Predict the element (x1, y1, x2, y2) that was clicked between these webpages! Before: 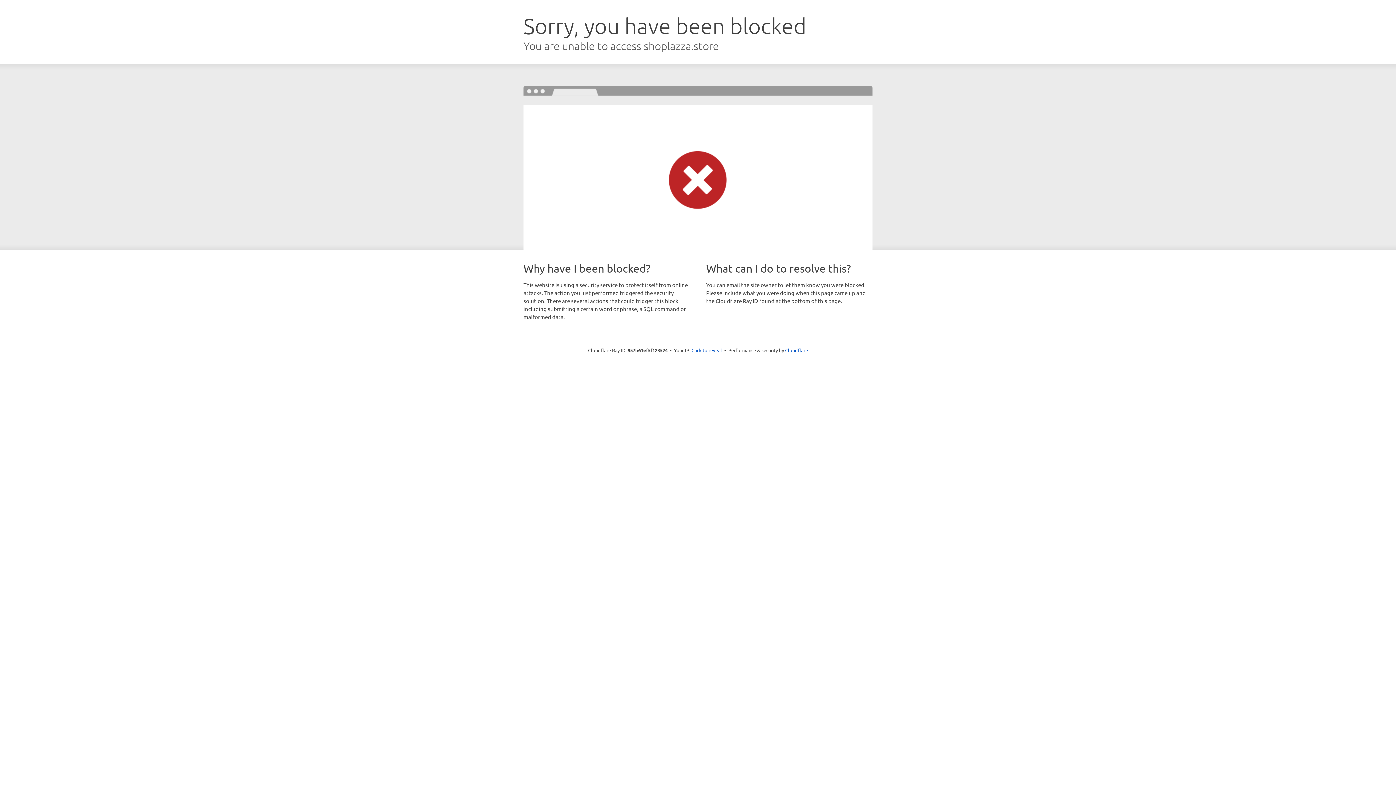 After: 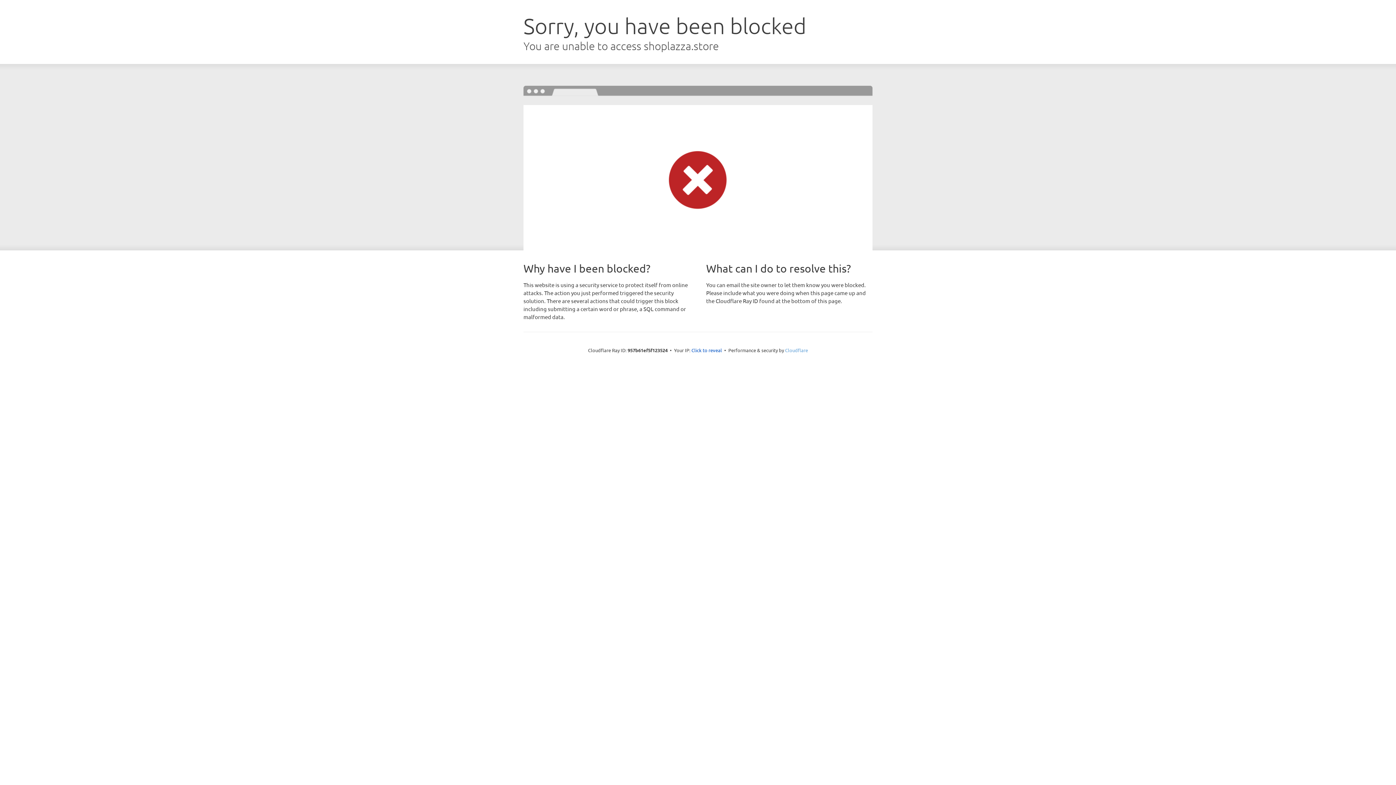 Action: bbox: (785, 347, 808, 353) label: Cloudflare